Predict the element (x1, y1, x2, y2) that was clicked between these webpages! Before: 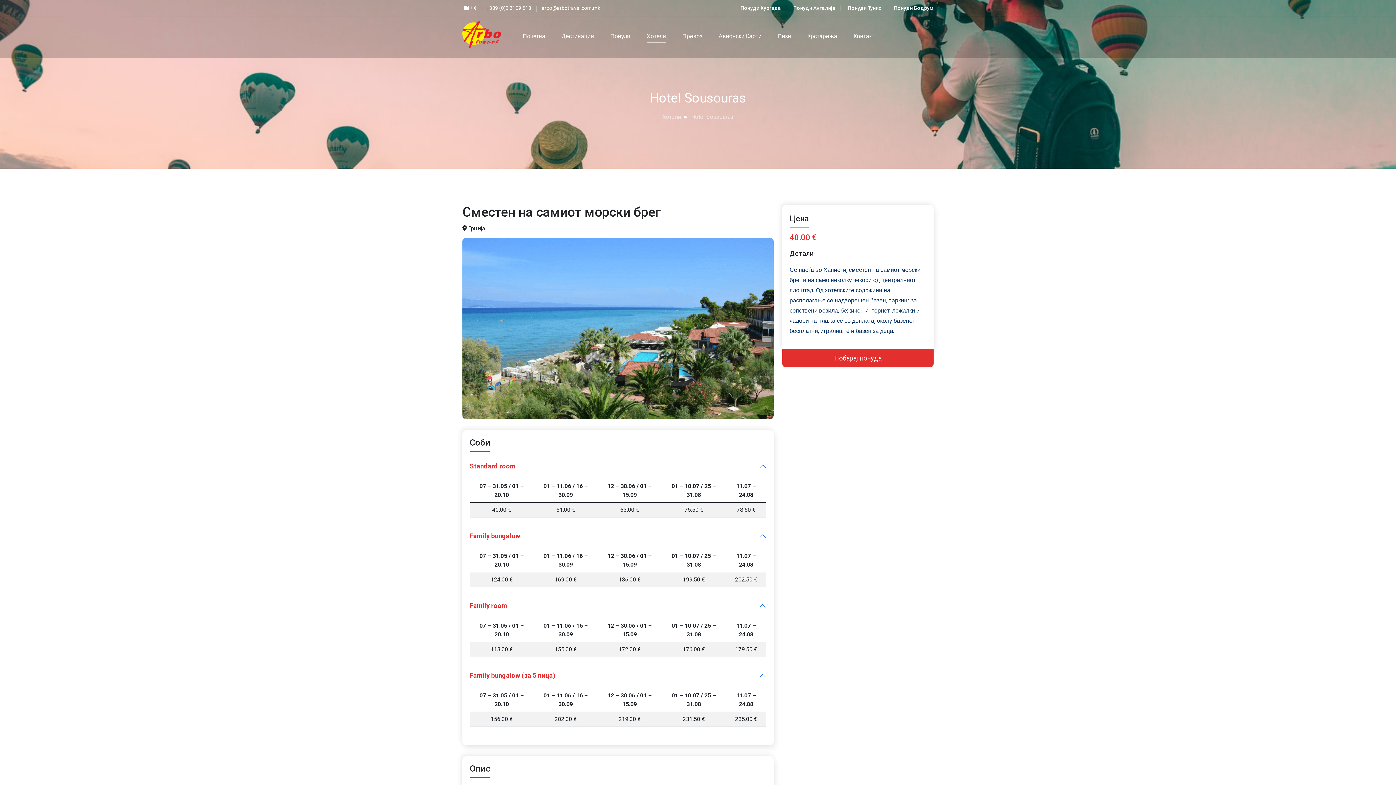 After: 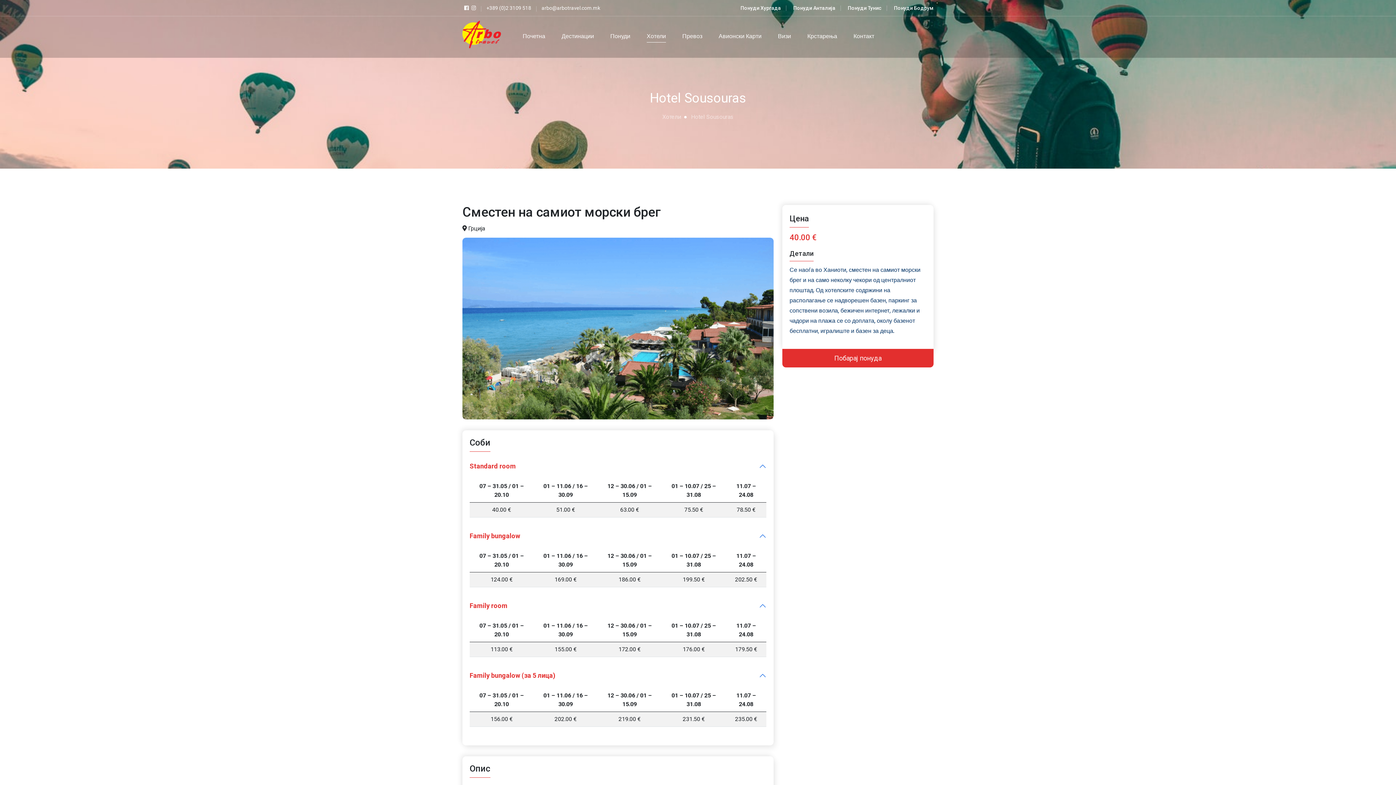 Action: label: Hotel Sousouras bbox: (691, 113, 733, 120)